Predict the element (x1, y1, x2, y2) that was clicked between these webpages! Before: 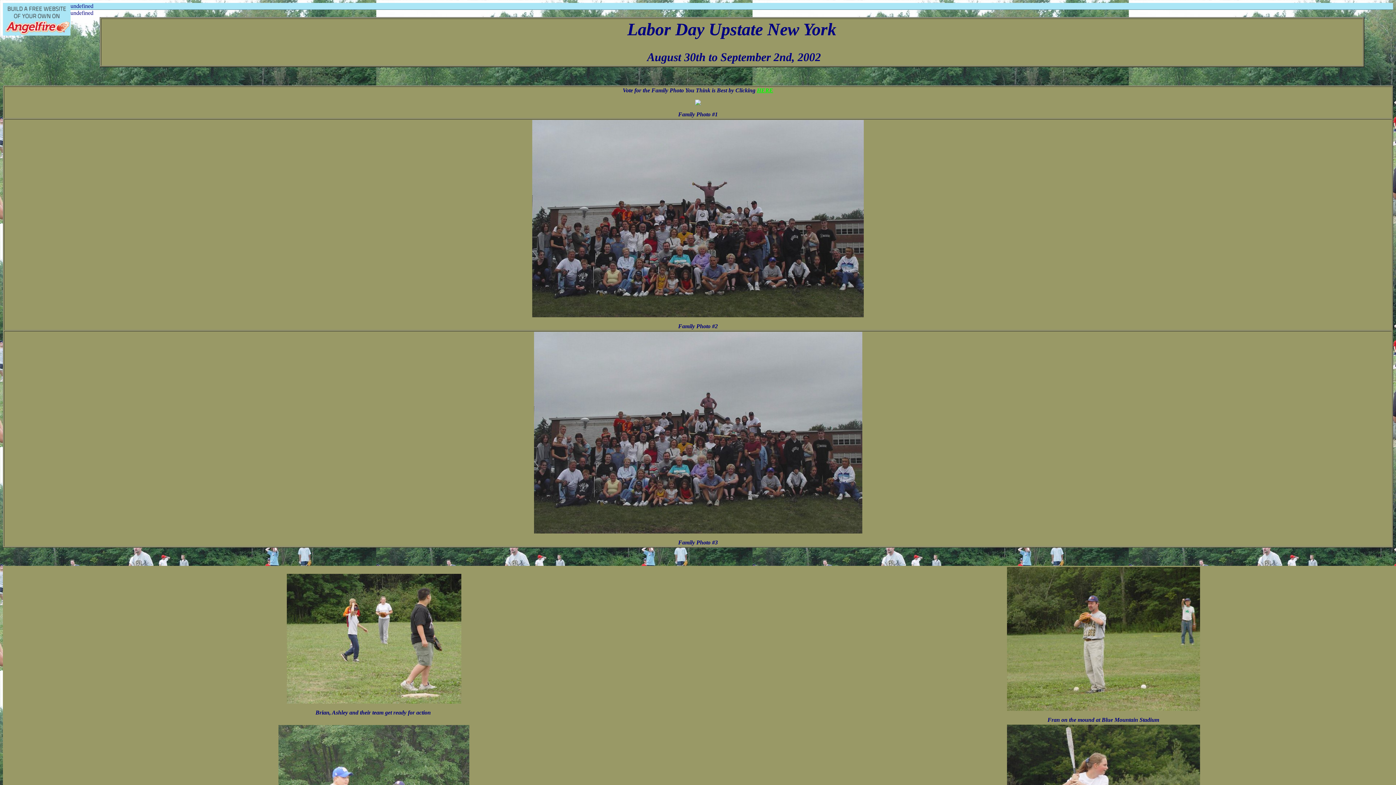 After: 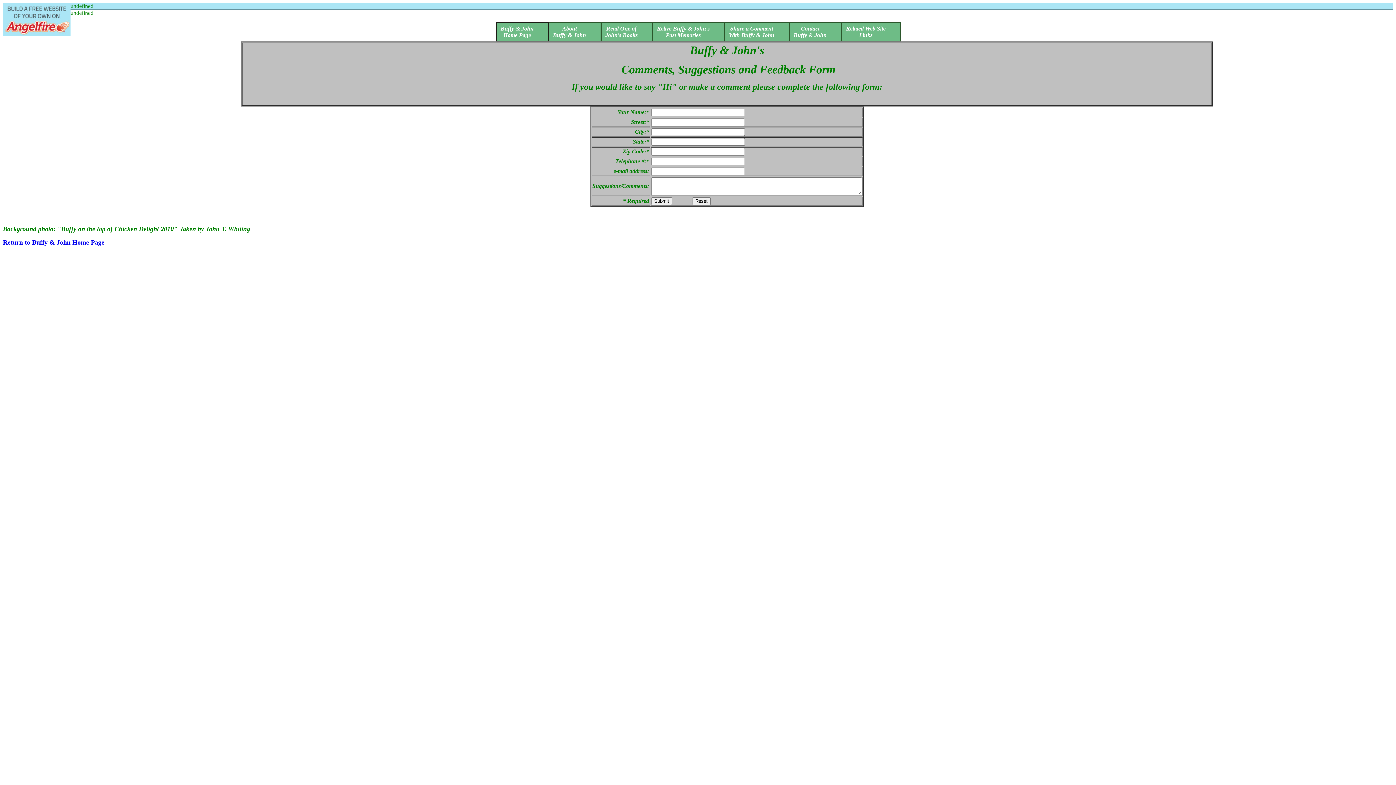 Action: label: HERE bbox: (757, 87, 773, 93)